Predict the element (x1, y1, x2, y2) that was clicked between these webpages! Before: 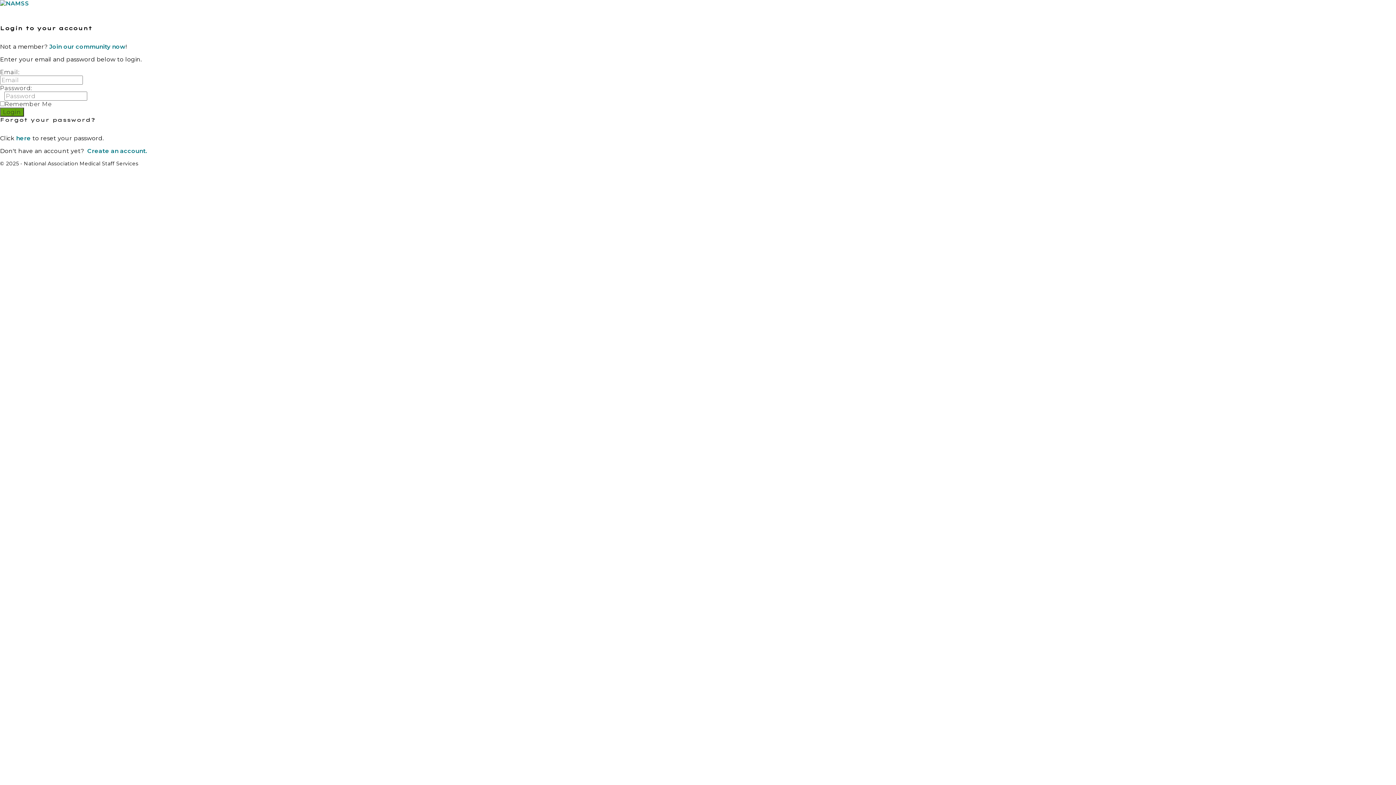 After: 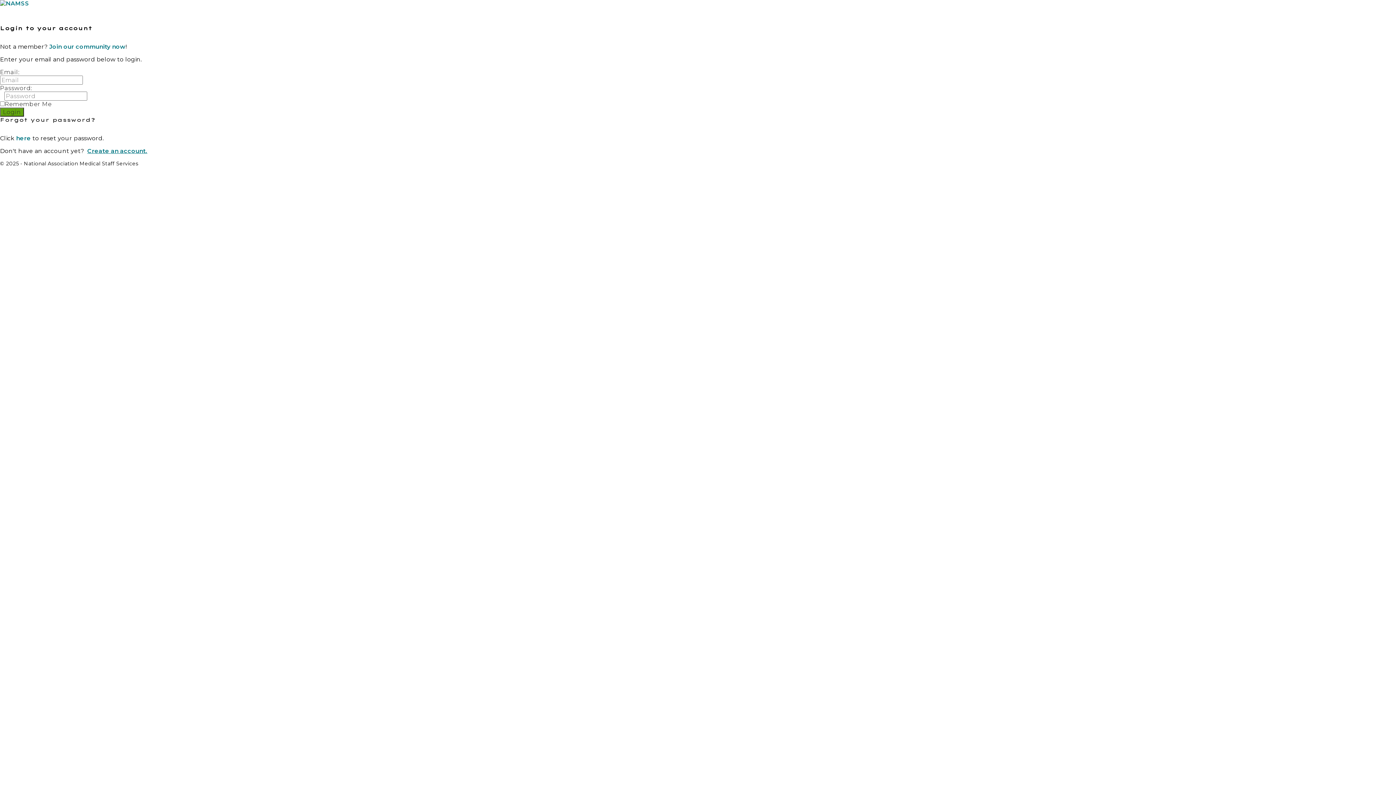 Action: label: Create an account. bbox: (87, 147, 147, 154)